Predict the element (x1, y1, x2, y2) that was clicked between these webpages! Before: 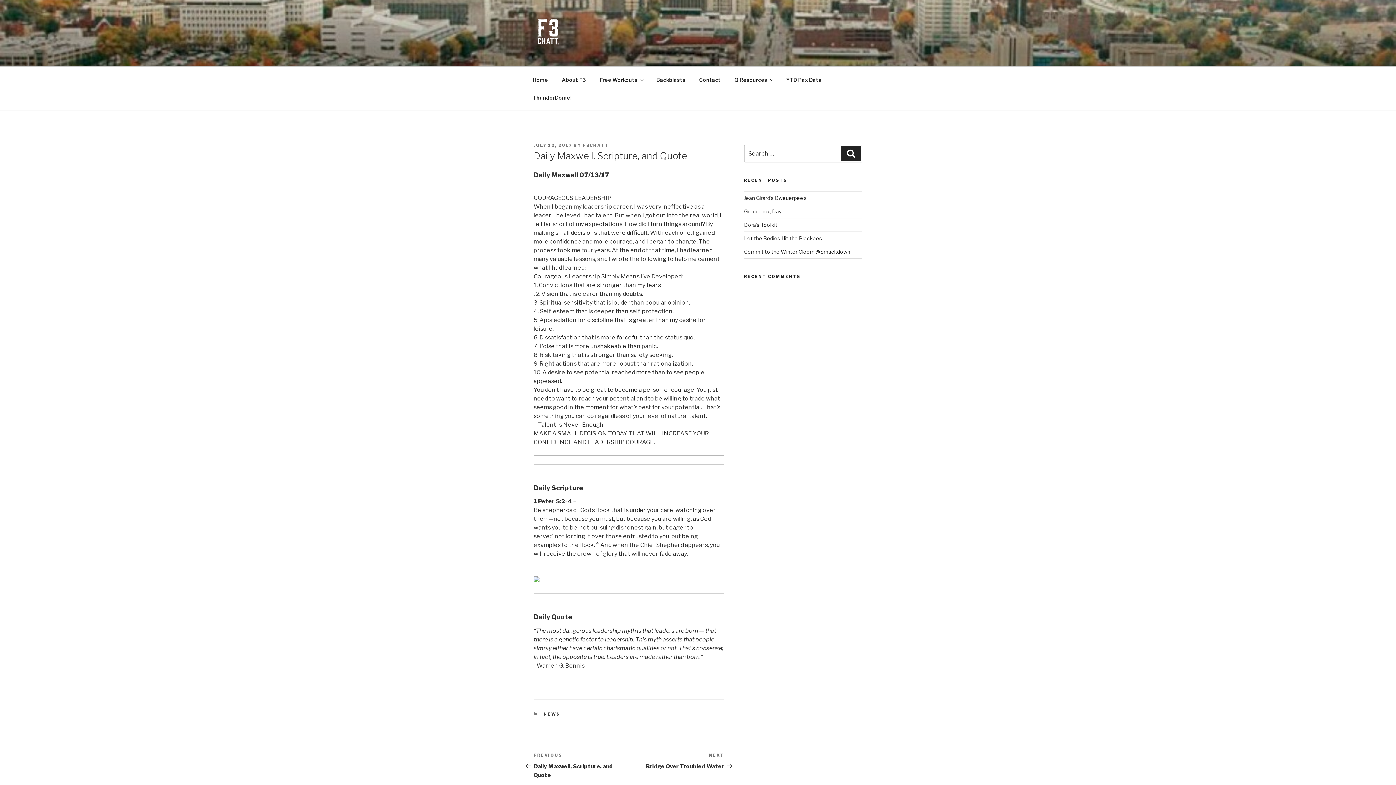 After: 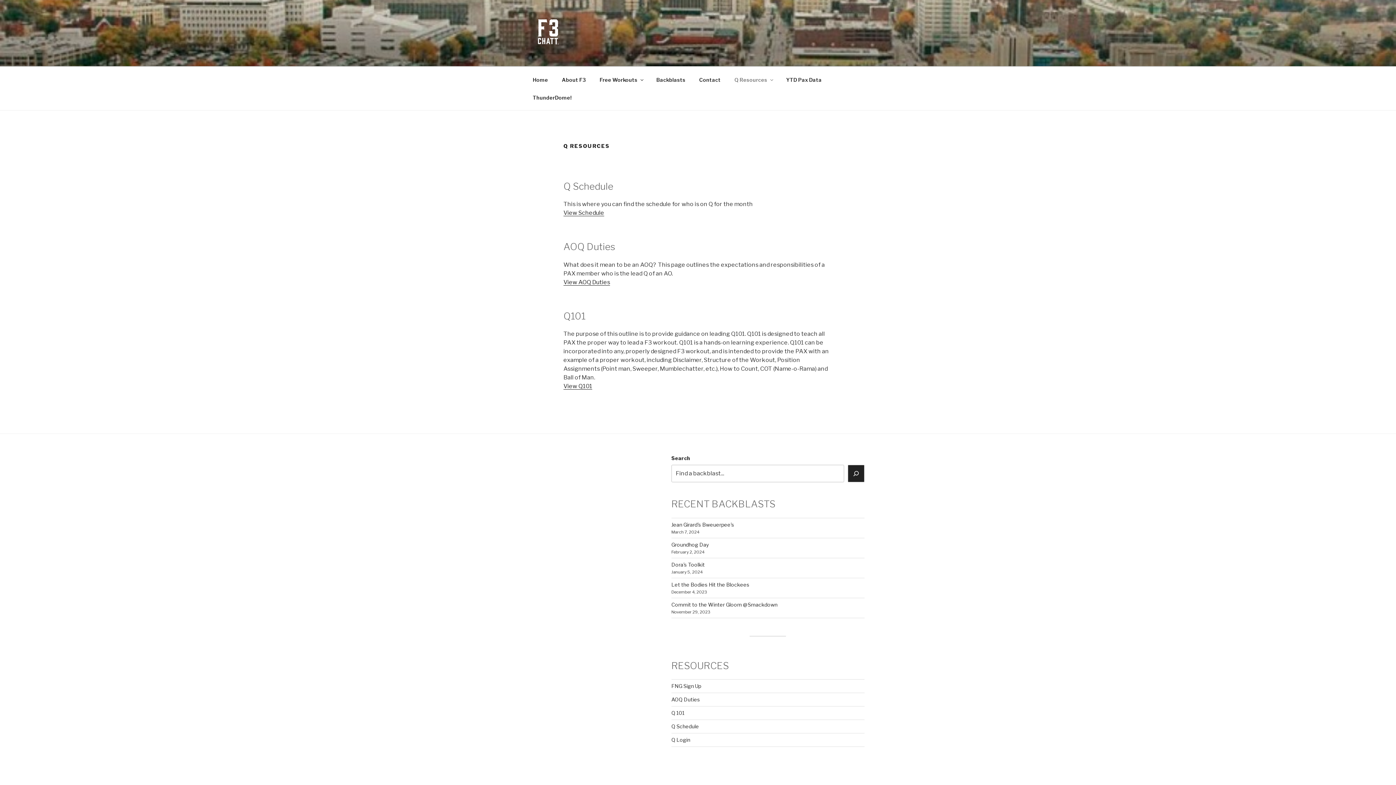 Action: label: Q Resources bbox: (728, 70, 778, 88)